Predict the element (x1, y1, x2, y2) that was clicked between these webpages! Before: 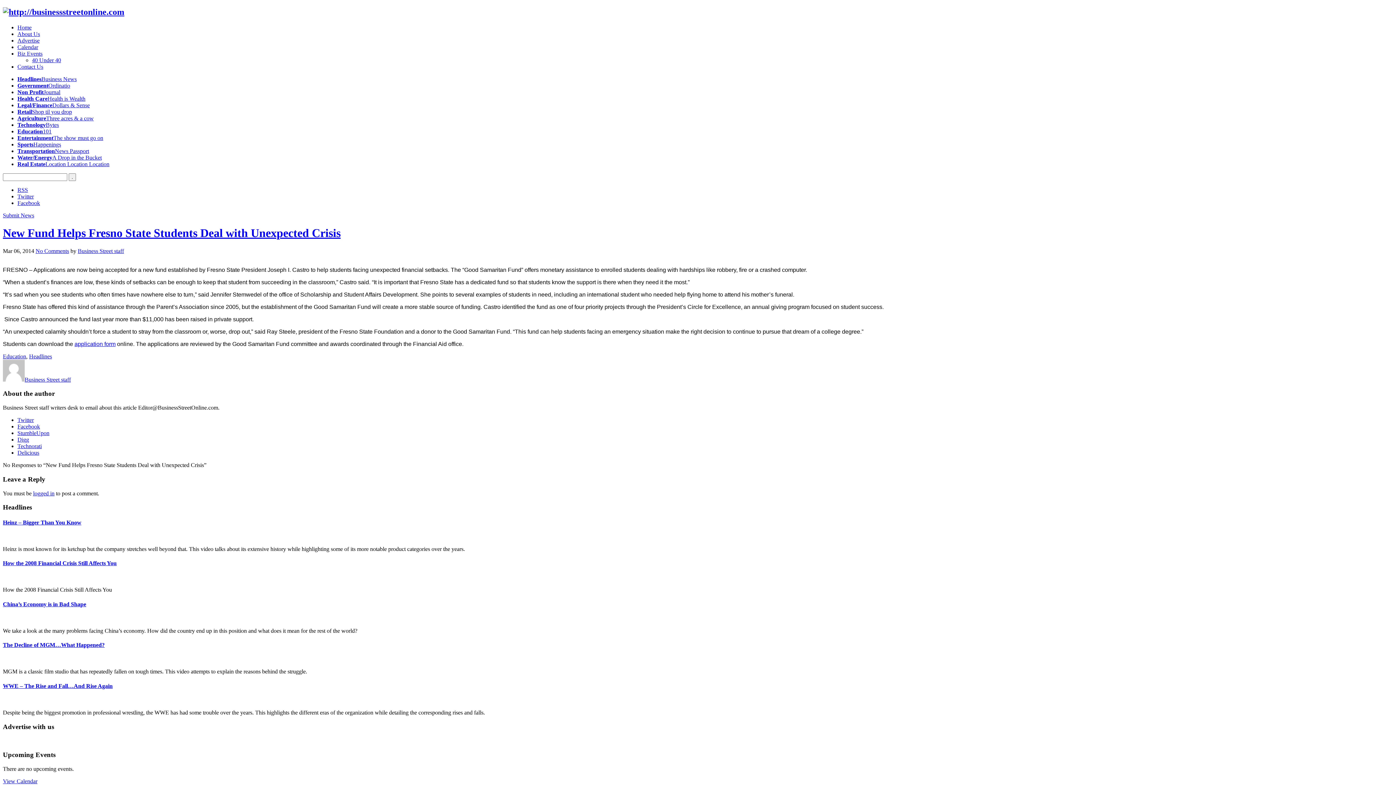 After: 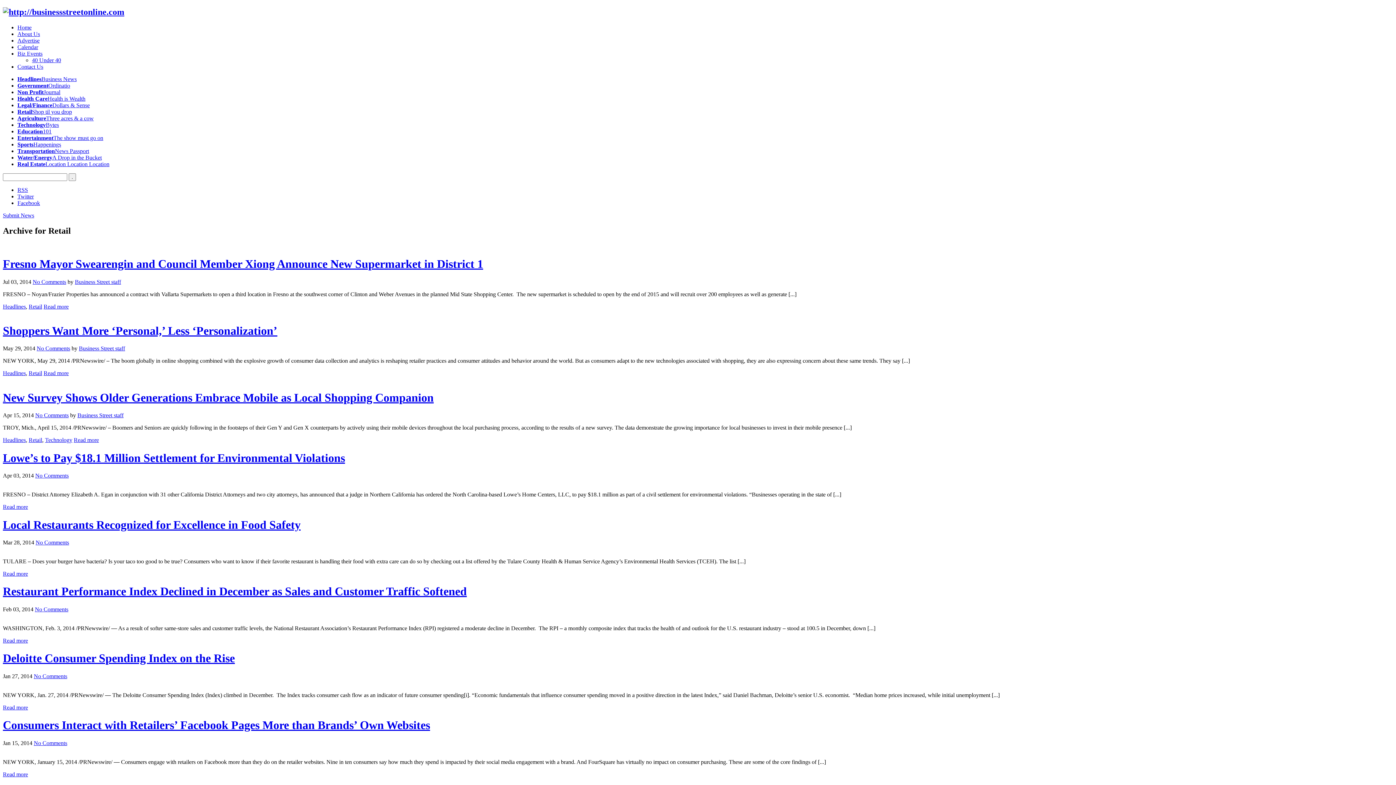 Action: bbox: (17, 108, 72, 114) label: RetailShop til you drop